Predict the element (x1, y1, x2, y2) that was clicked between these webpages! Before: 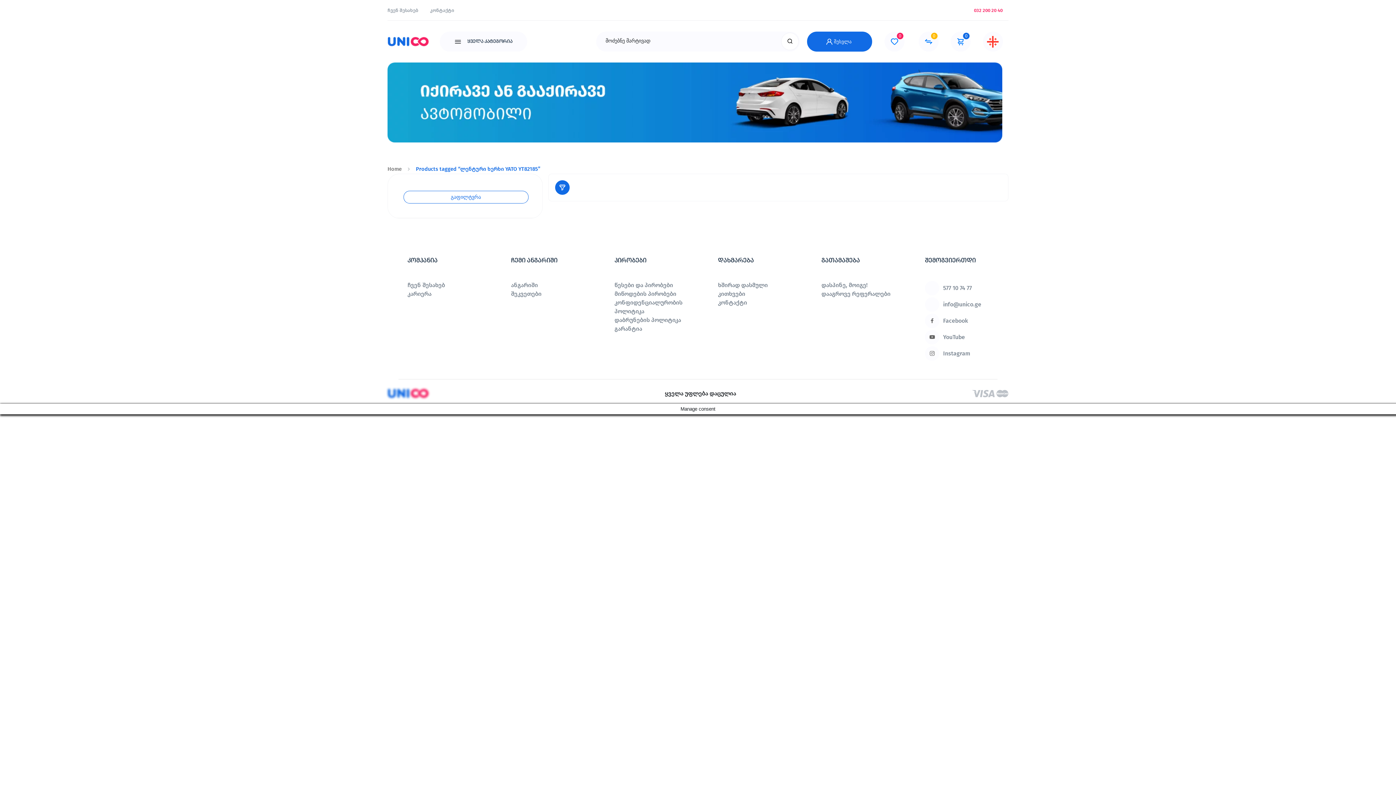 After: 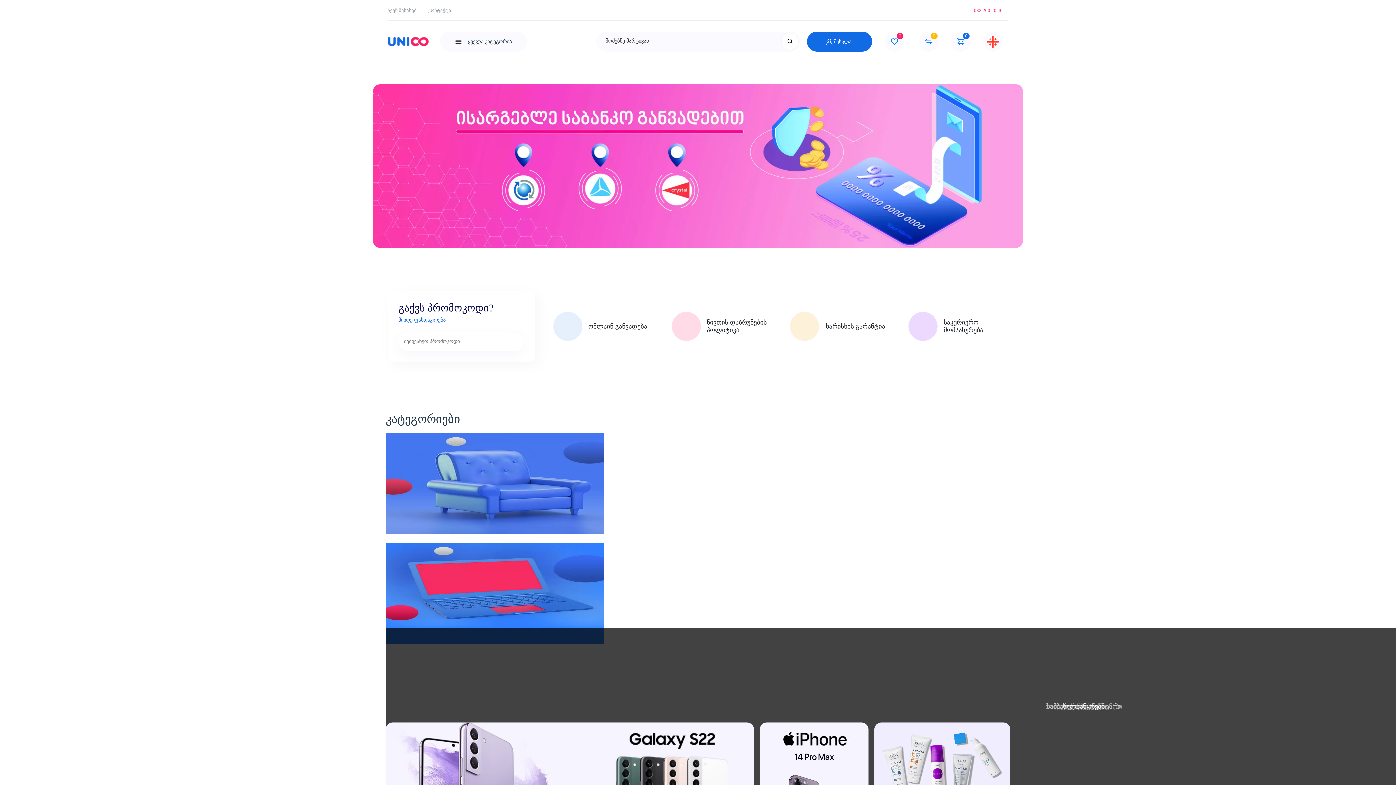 Action: bbox: (387, 165, 401, 173) label: Home